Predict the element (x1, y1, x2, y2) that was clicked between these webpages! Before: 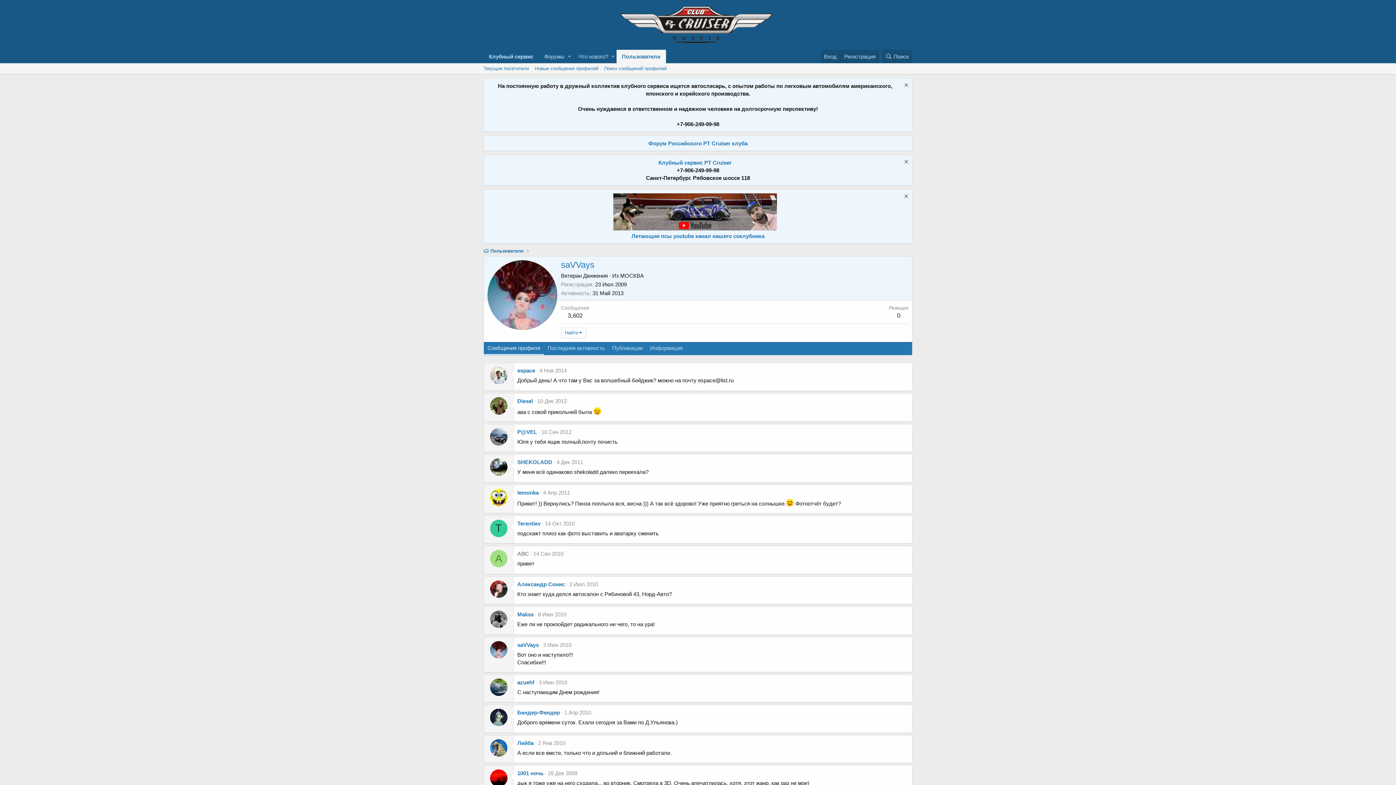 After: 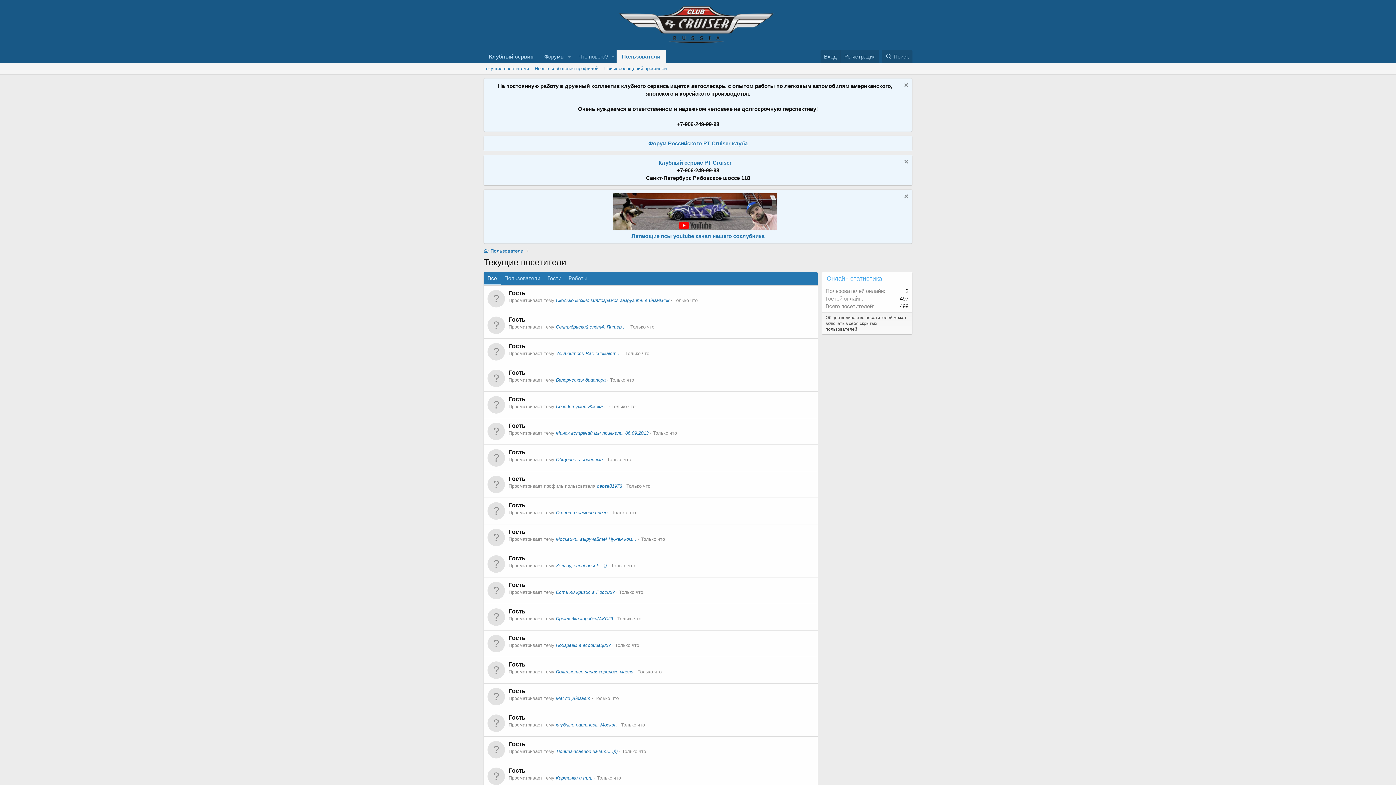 Action: label: Текущие посетители bbox: (480, 63, 532, 74)